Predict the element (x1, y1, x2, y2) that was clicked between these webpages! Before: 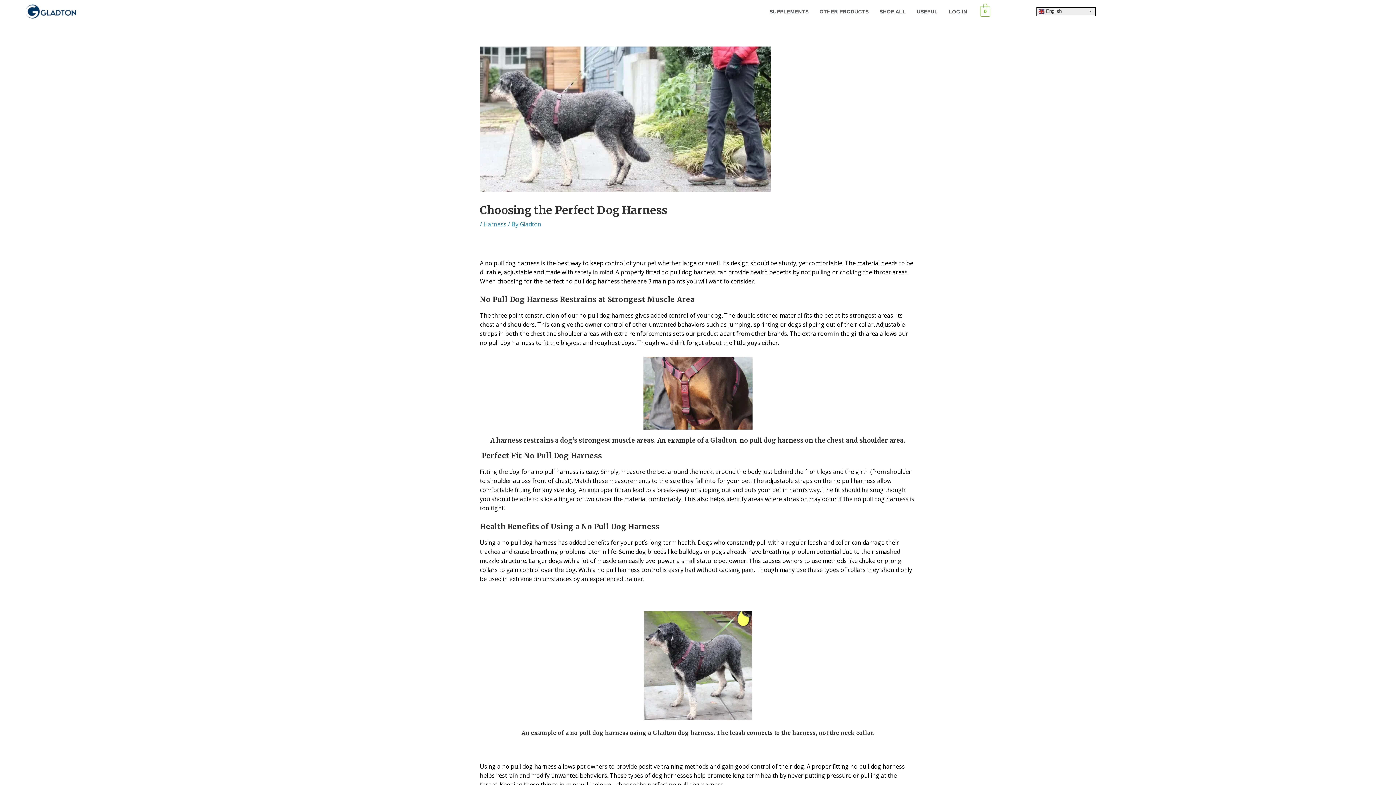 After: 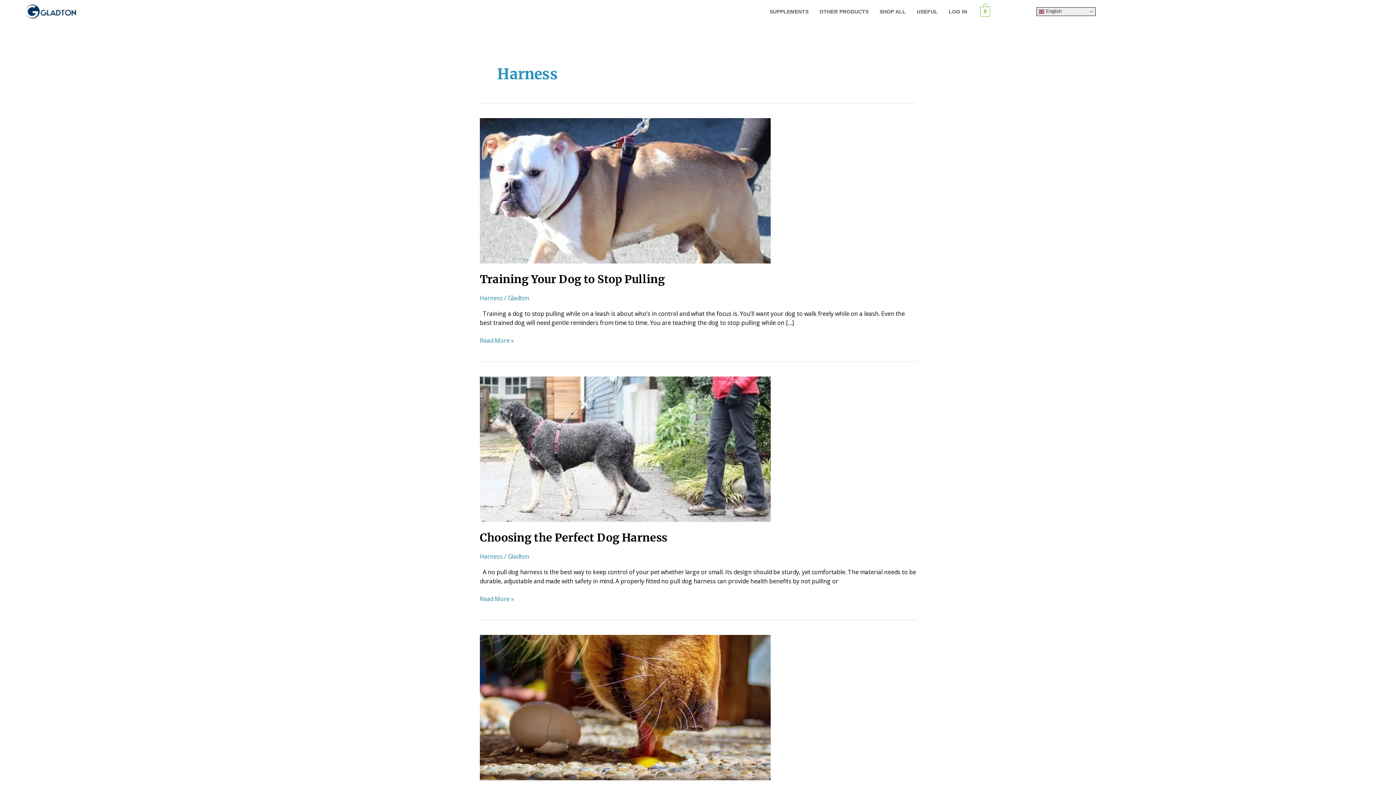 Action: label: Harness bbox: (483, 220, 506, 228)